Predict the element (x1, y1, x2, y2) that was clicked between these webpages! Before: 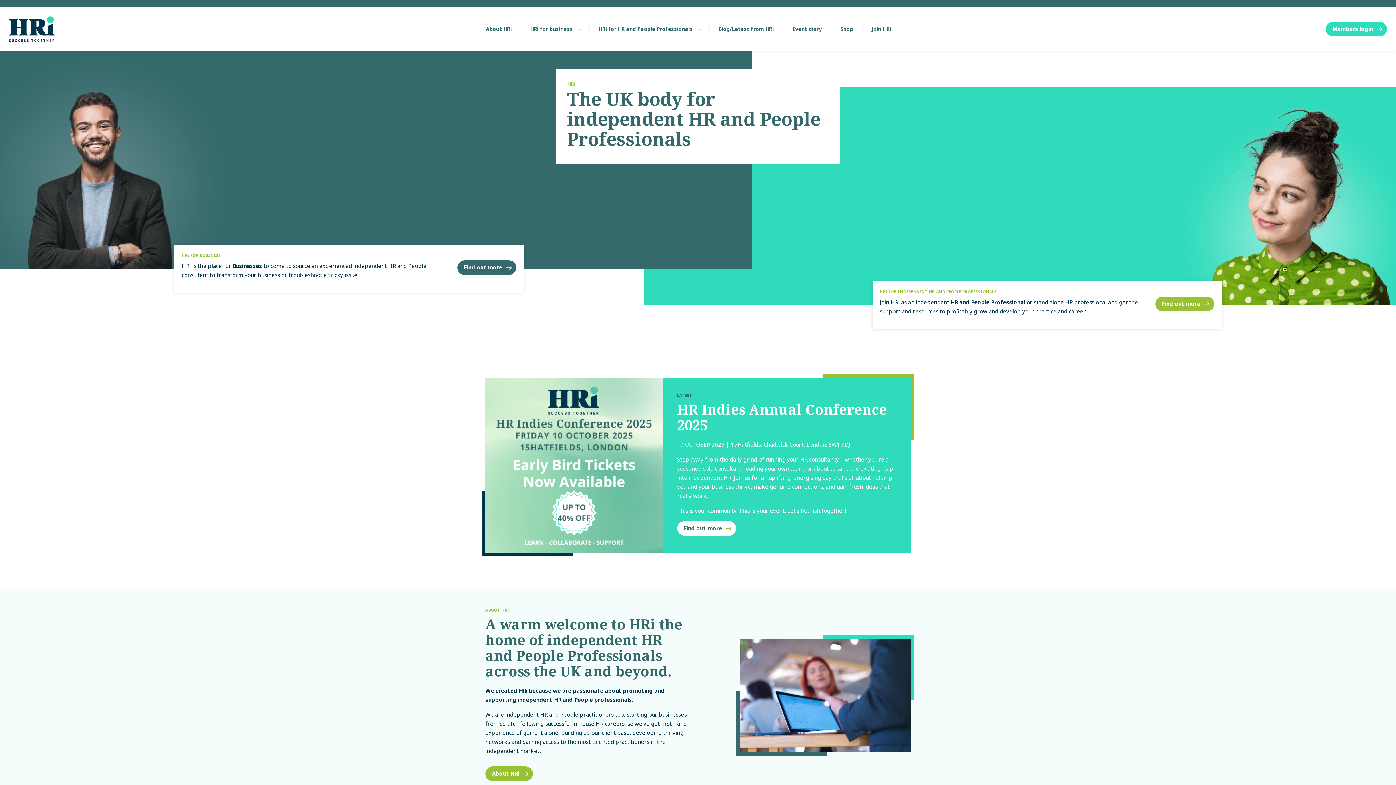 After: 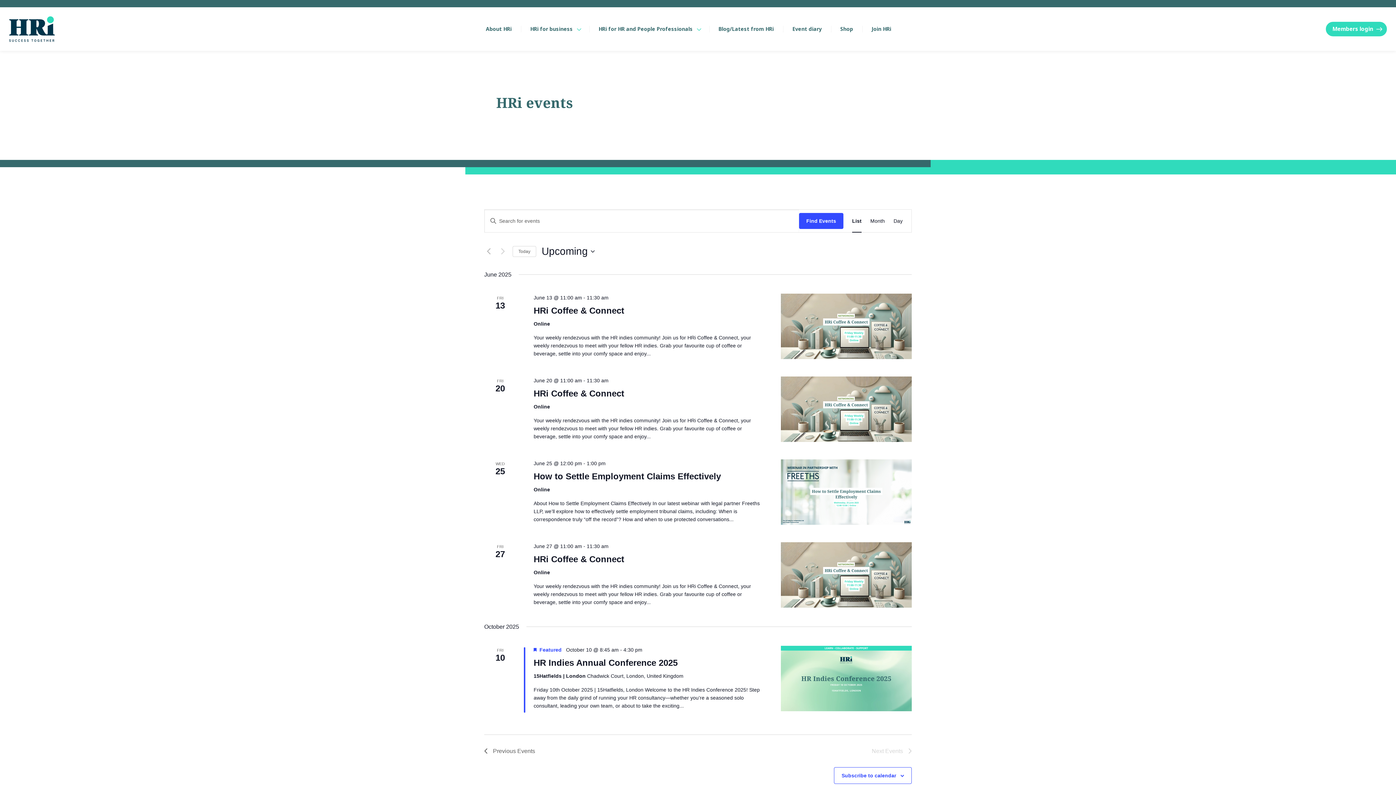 Action: bbox: (783, 25, 831, 32) label: Event diary